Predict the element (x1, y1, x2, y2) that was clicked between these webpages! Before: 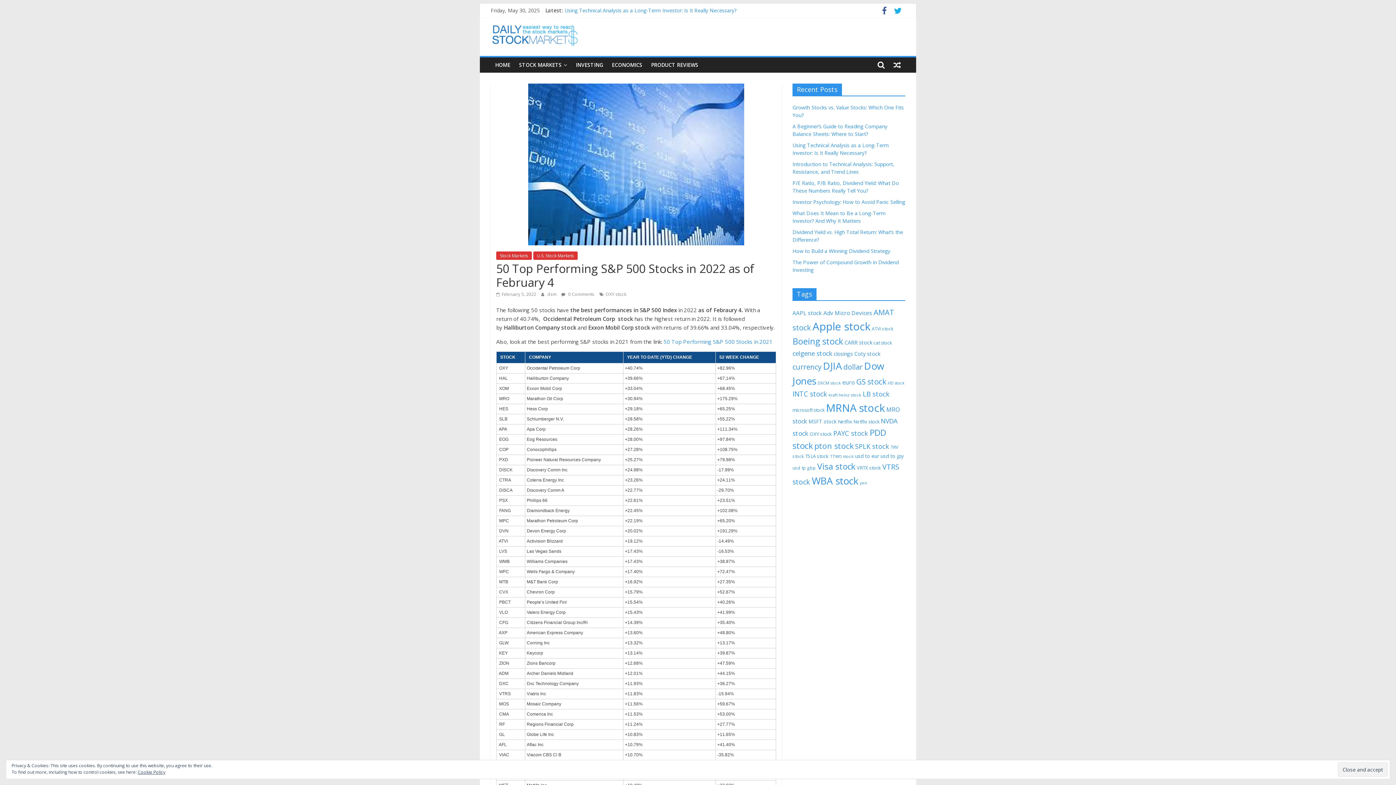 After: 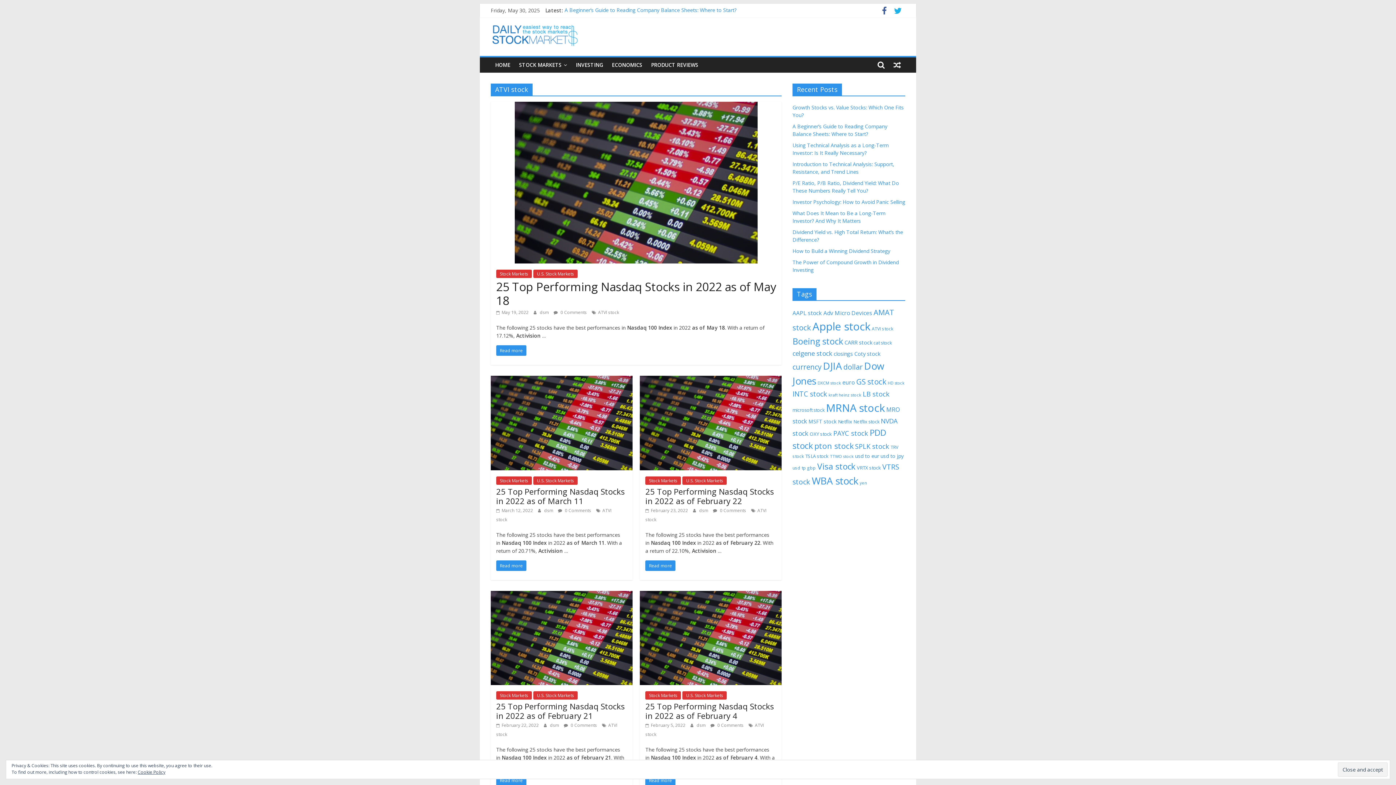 Action: bbox: (872, 325, 893, 331) label: ATVI stock (21 items)